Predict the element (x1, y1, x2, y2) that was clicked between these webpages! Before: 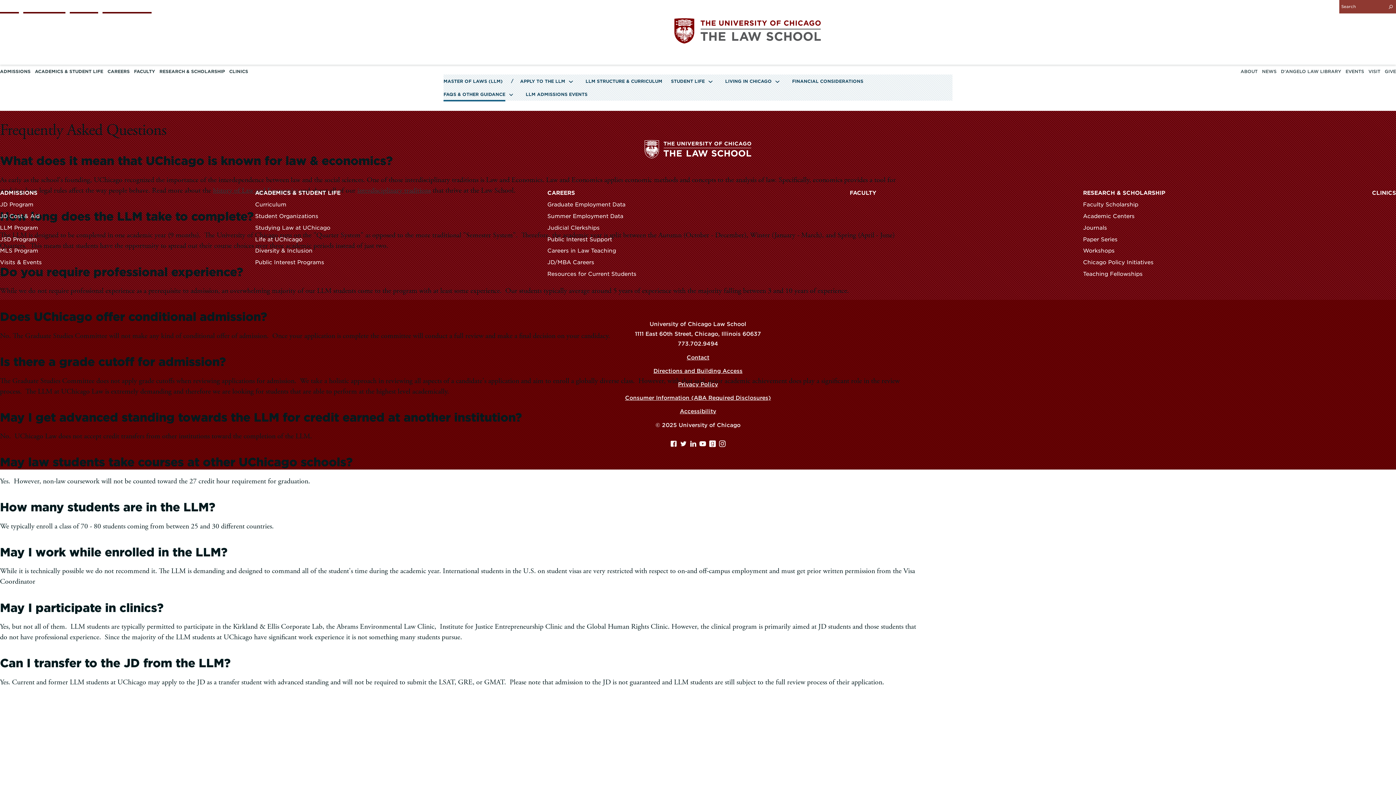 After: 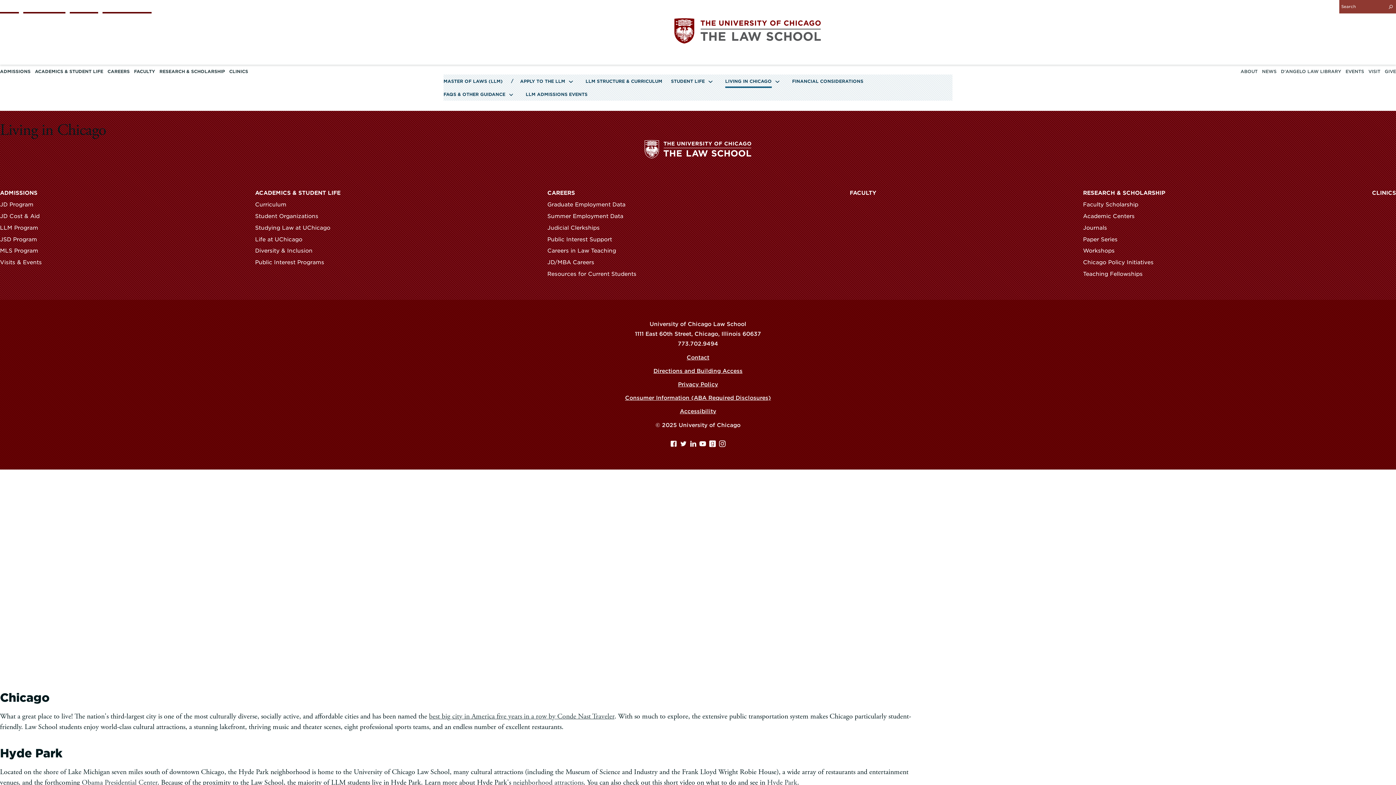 Action: label: LIVING IN CHICAGO bbox: (725, 74, 771, 88)